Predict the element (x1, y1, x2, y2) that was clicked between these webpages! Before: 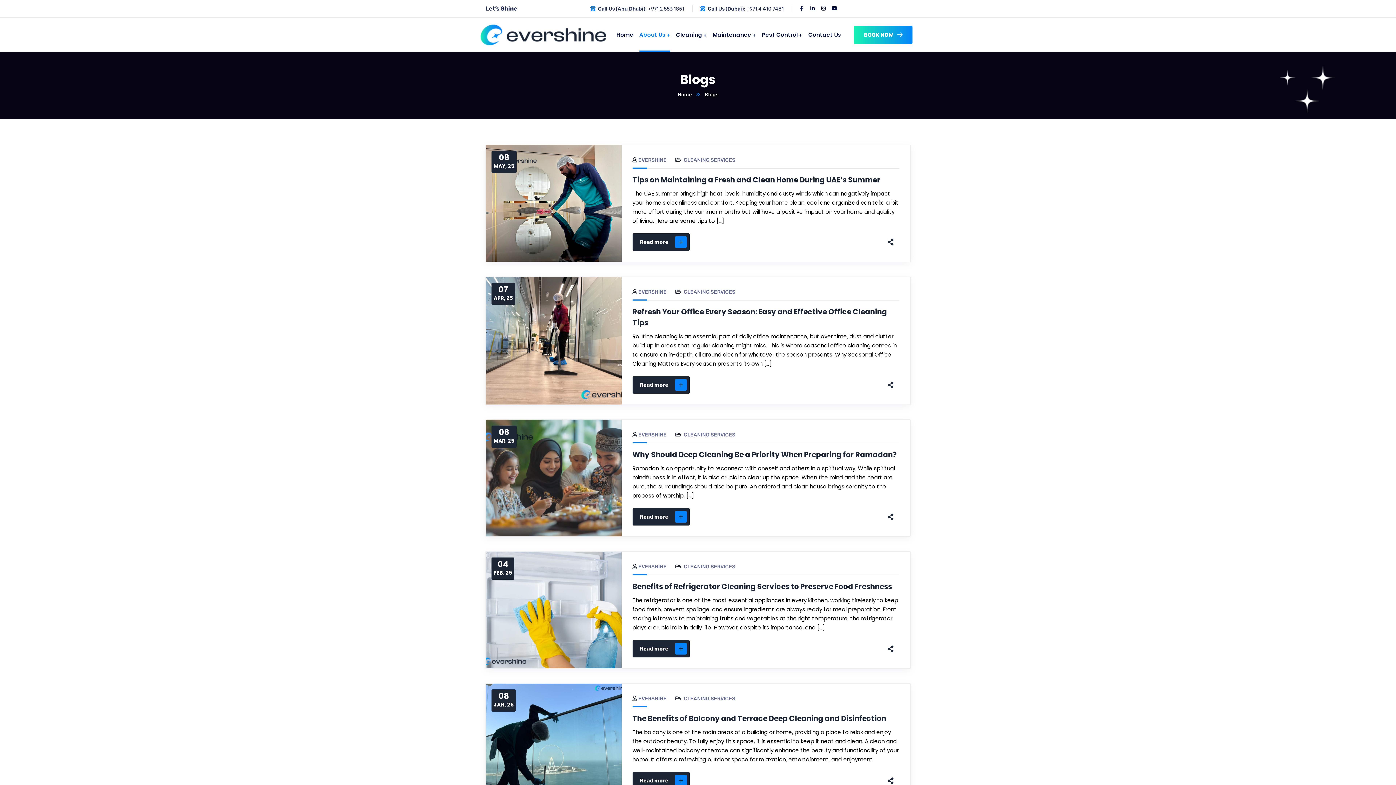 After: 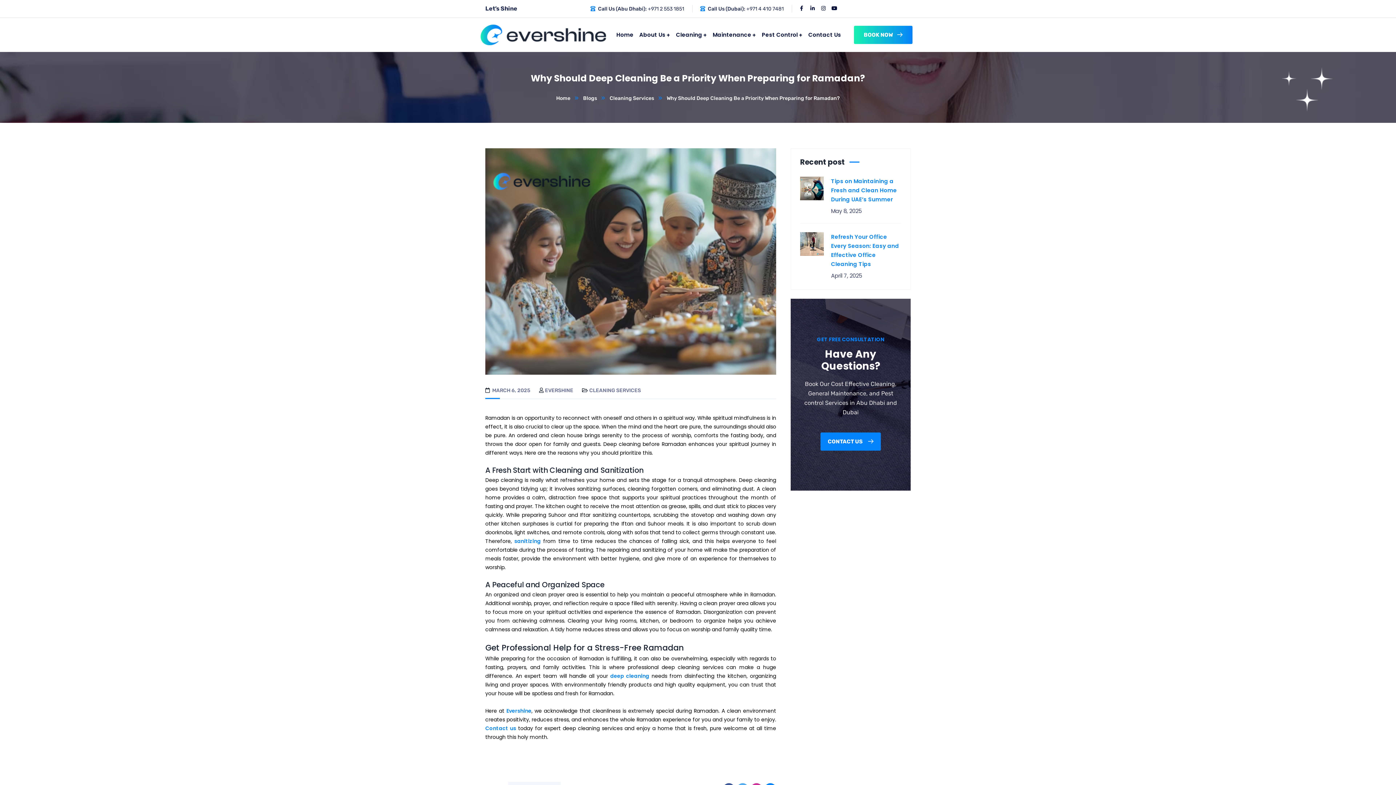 Action: label: Why Should Deep Cleaning Be a Priority When Preparing for Ramadan? bbox: (632, 449, 899, 460)